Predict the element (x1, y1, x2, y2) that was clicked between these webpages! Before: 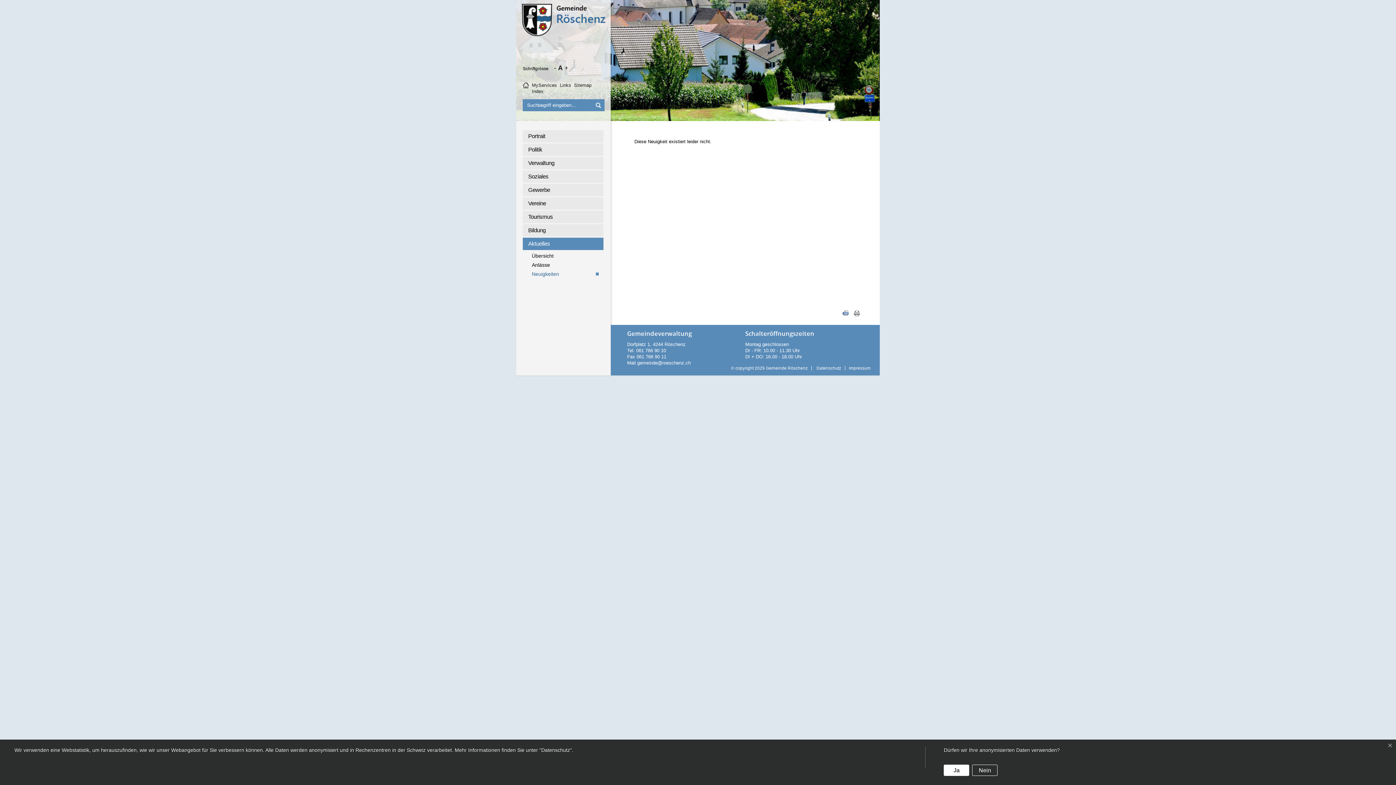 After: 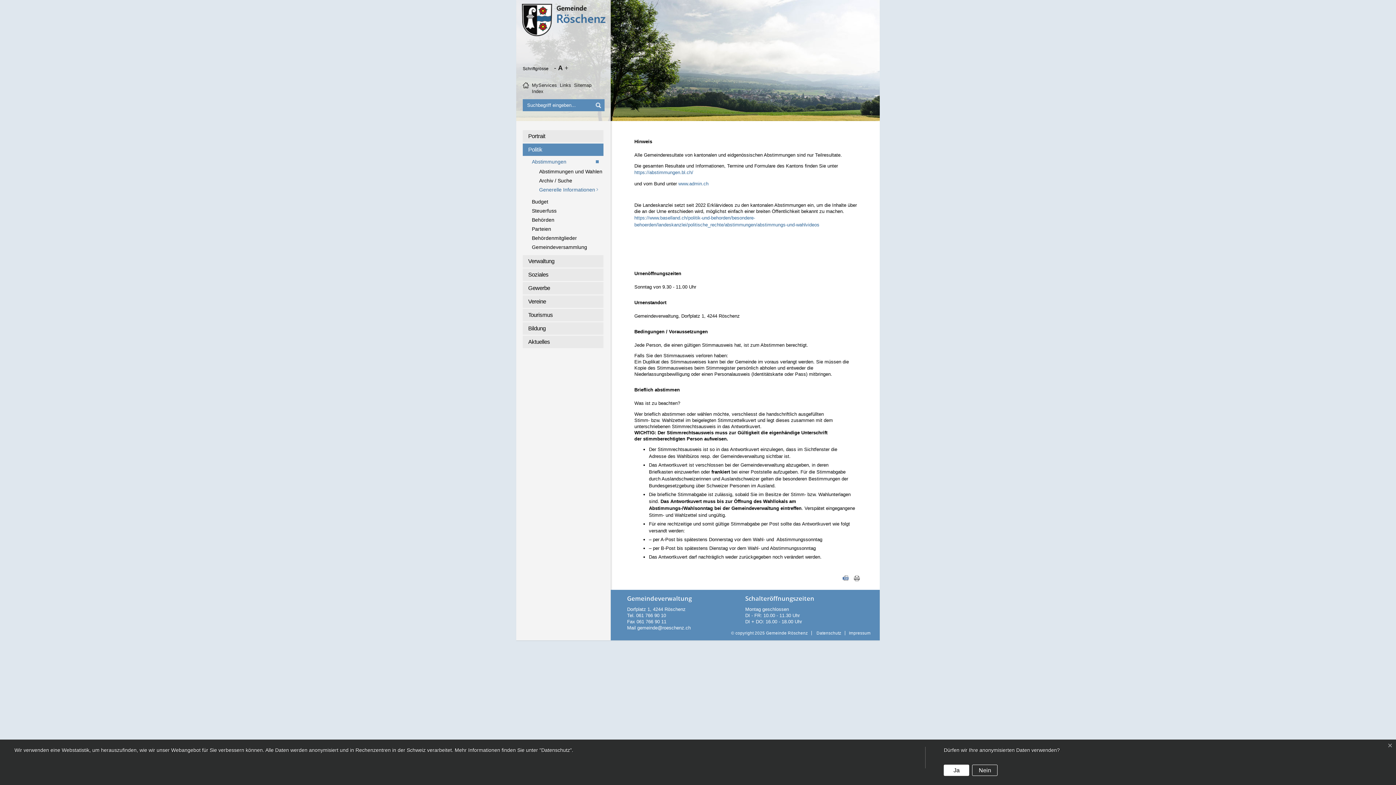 Action: bbox: (522, 143, 603, 156) label: Politik